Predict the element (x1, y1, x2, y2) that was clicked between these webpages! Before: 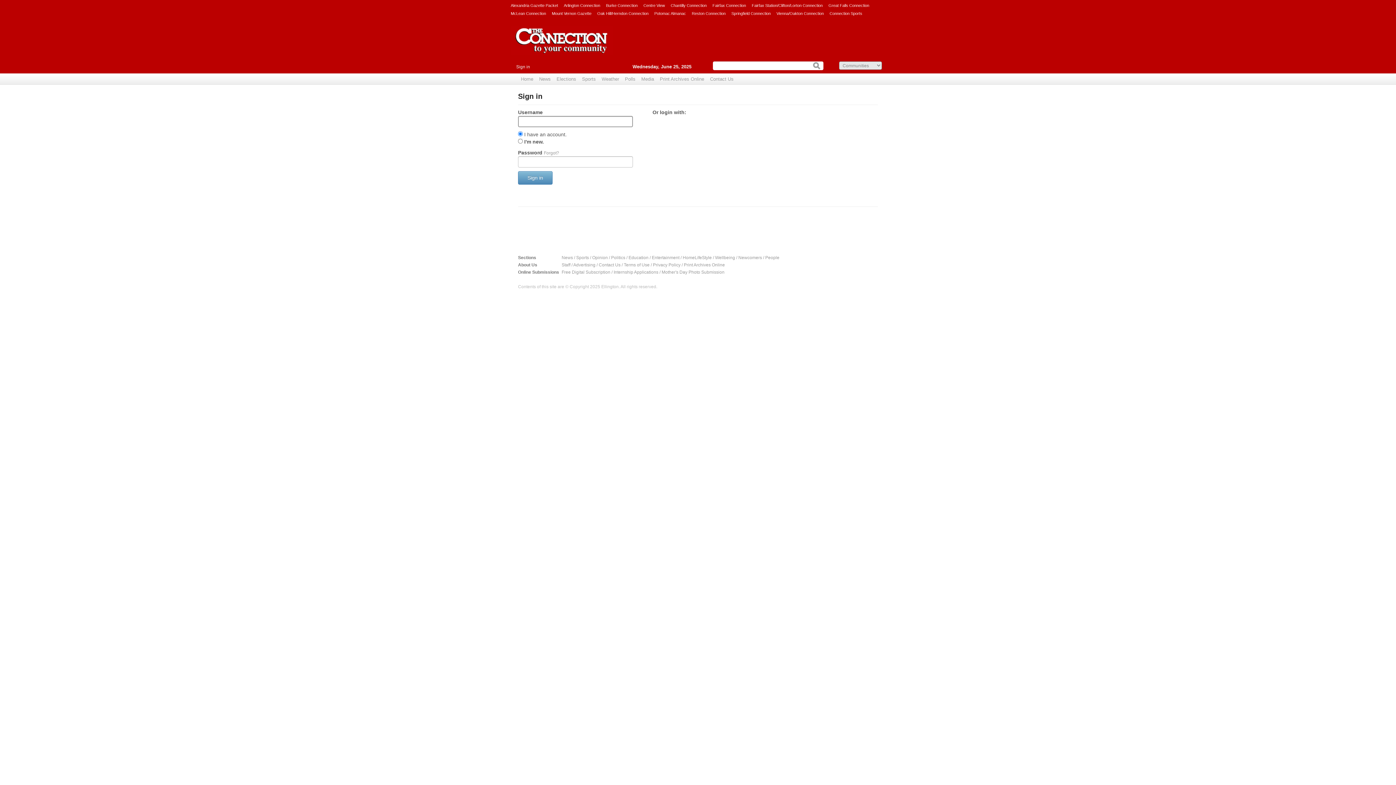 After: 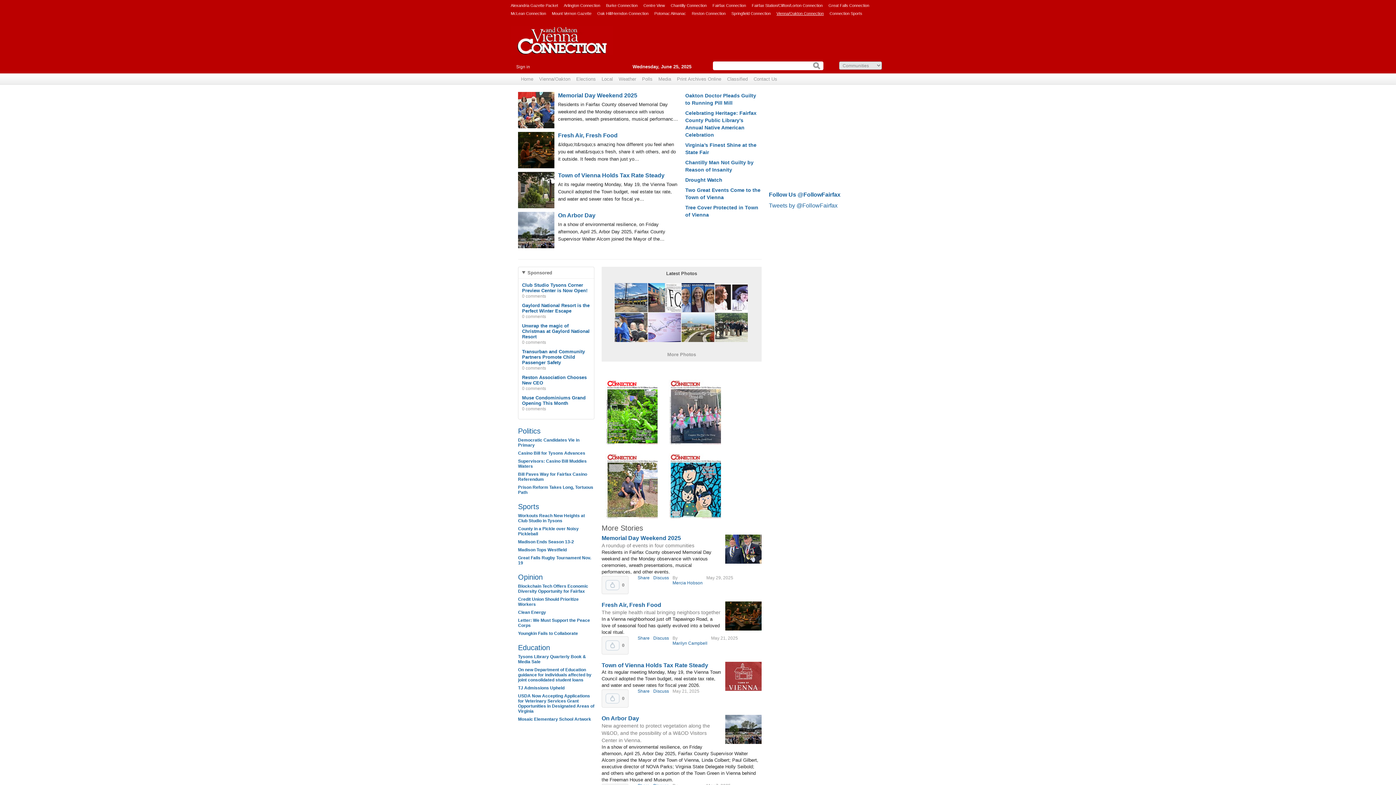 Action: bbox: (776, 9, 824, 17) label: Vienna/Oakton Connection